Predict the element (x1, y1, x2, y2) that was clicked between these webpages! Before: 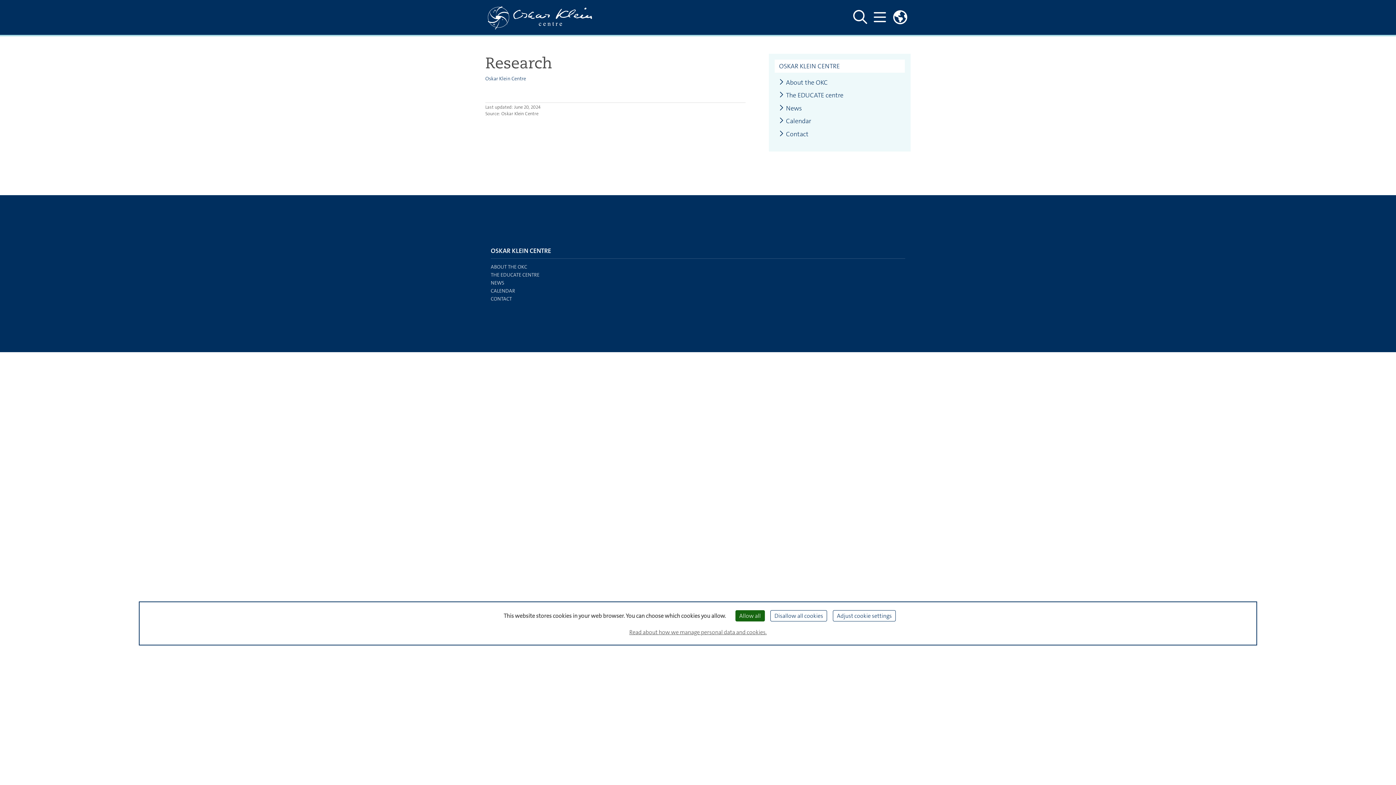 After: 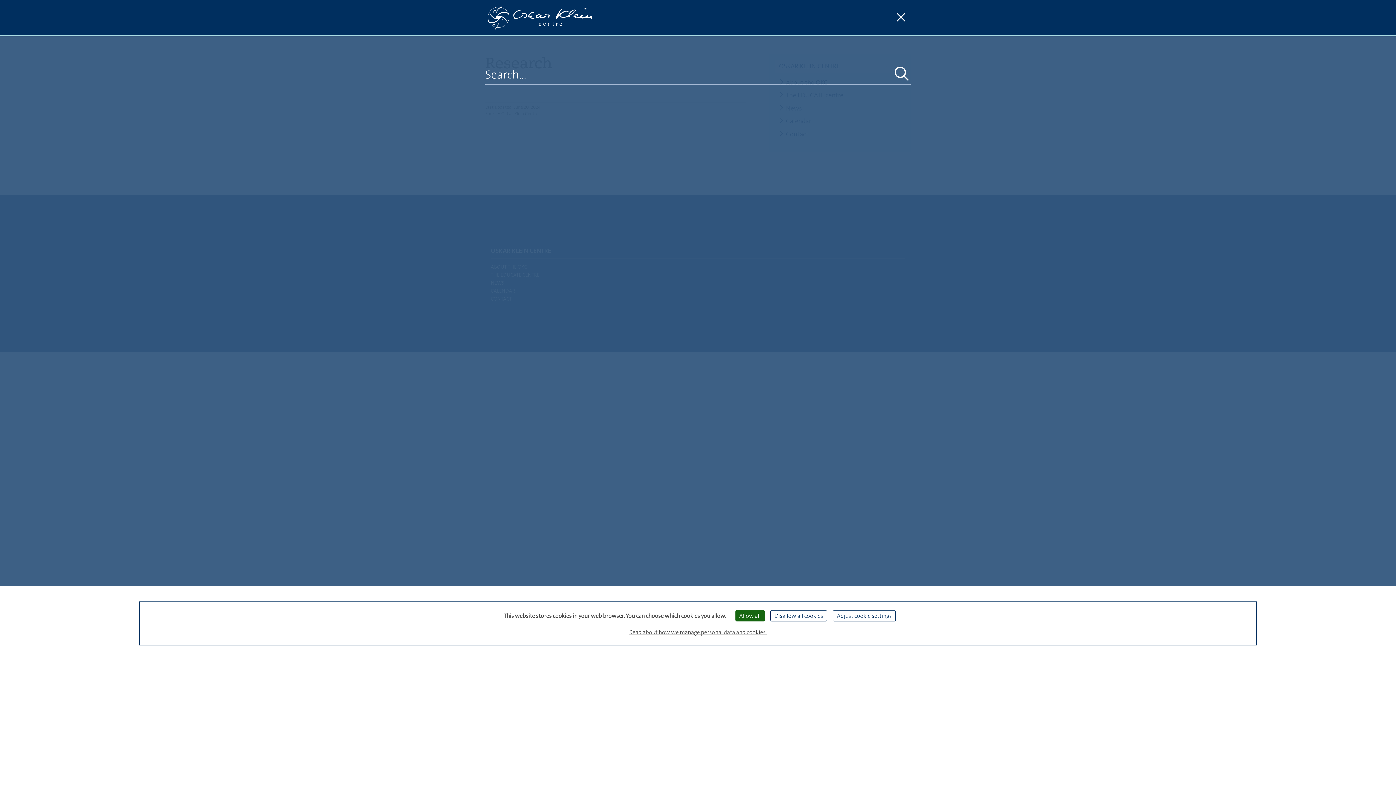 Action: label: Show and hide search site bbox: (850, 8, 870, 26)